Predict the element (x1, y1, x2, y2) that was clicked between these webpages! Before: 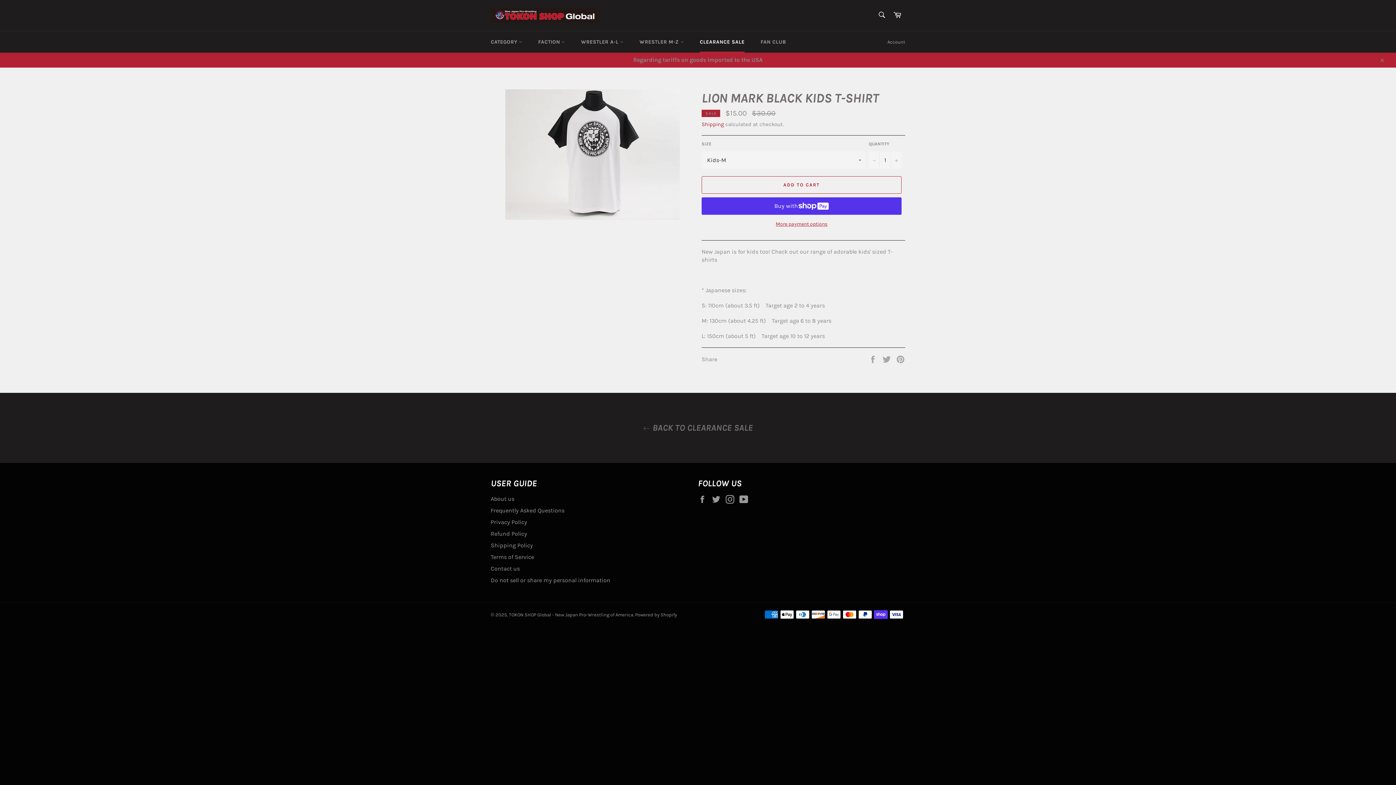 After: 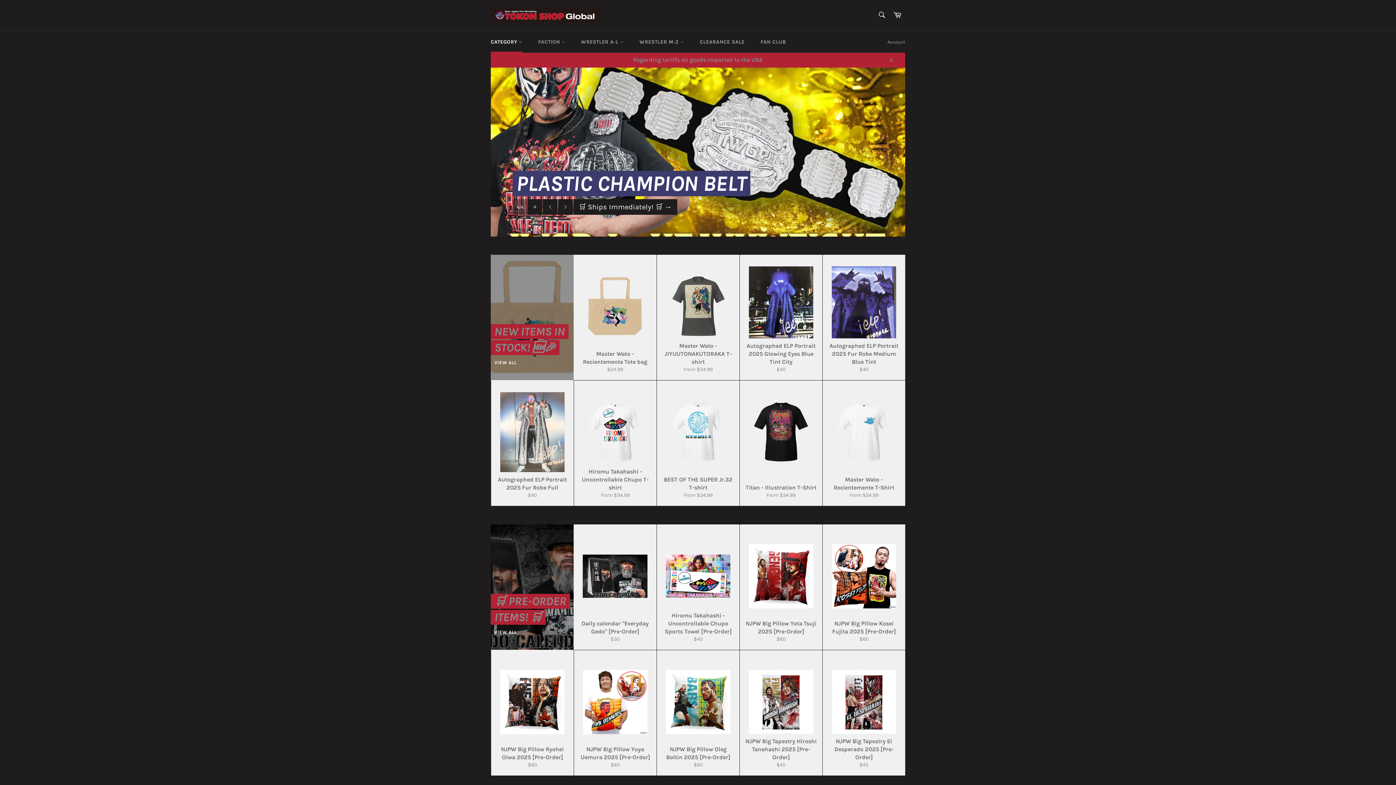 Action: bbox: (490, 7, 600, 22)